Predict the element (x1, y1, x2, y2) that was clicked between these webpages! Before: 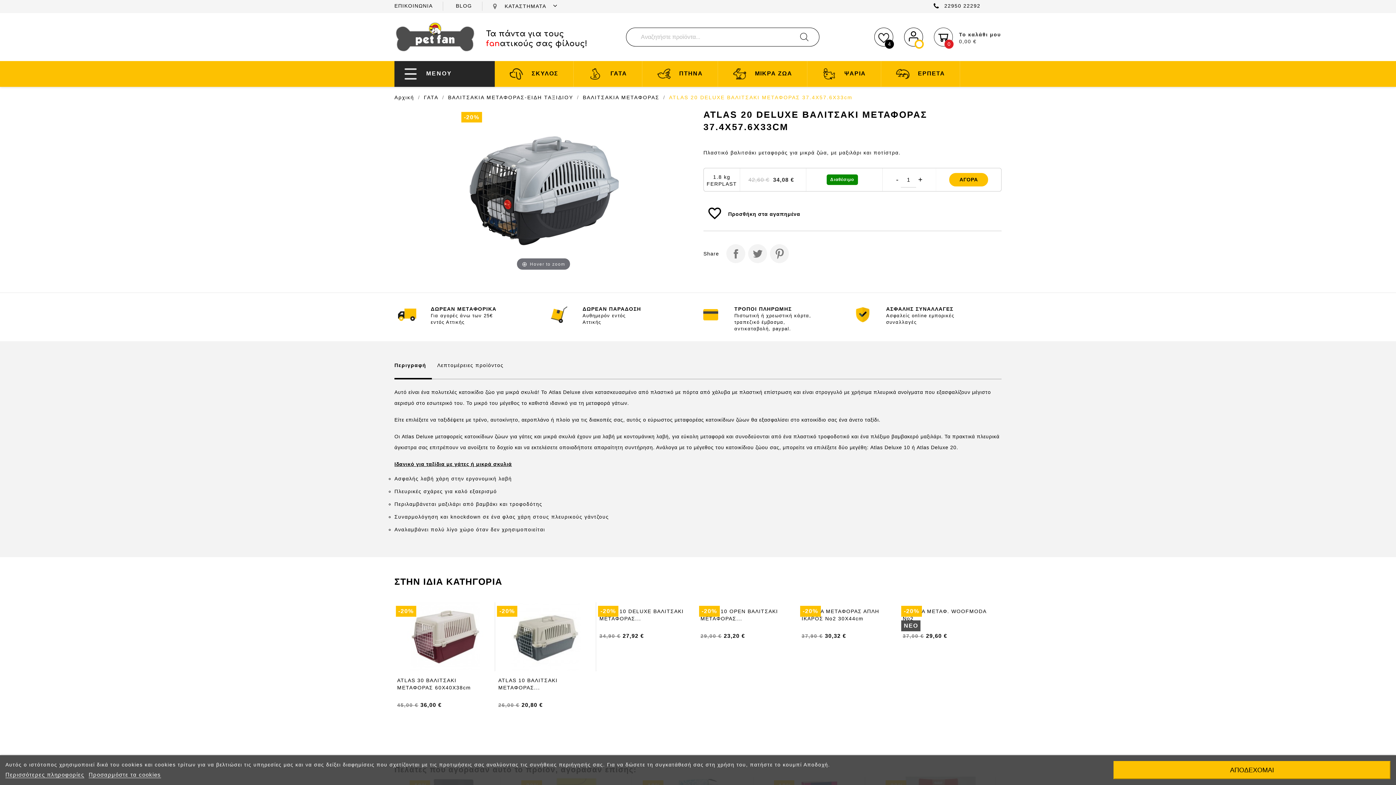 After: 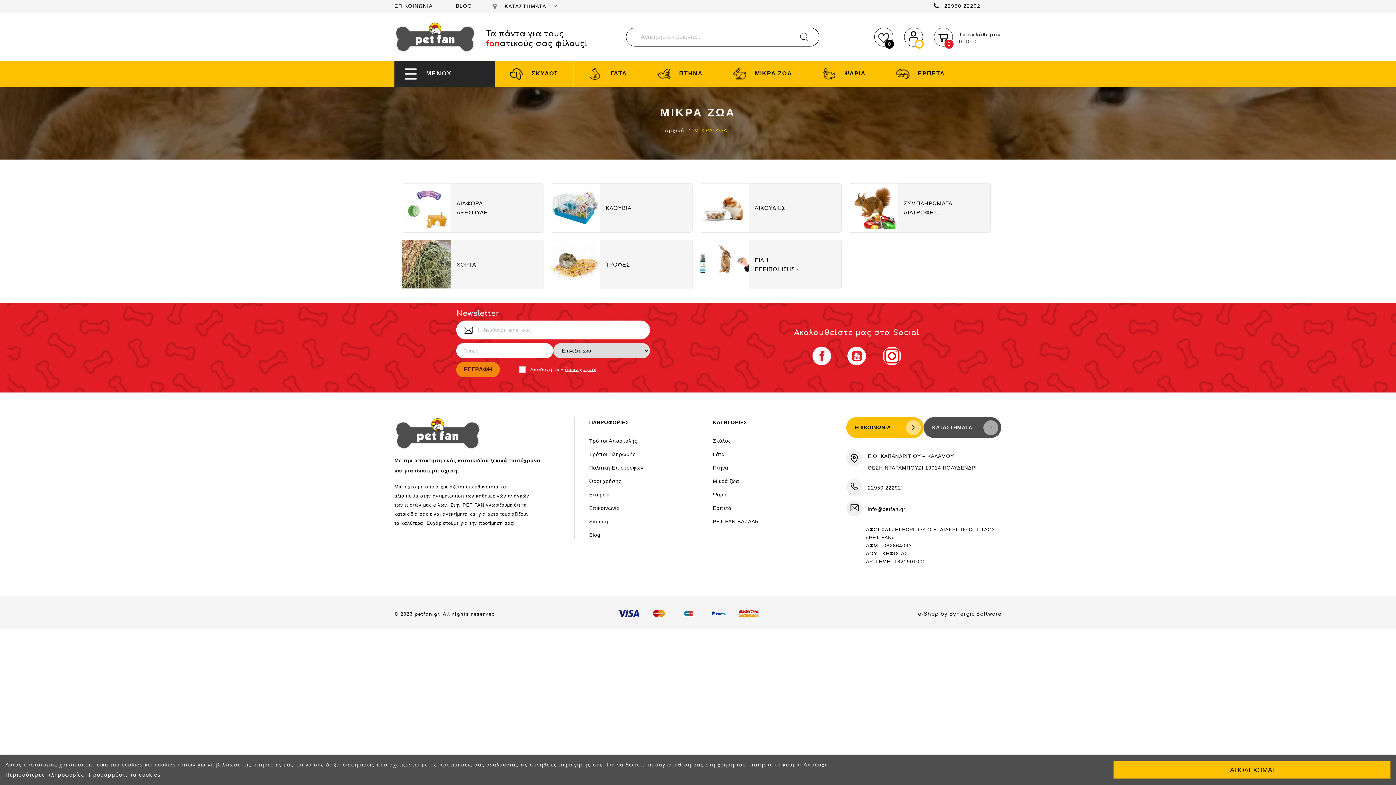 Action: label:  ΜΙΚΡΑ ΖΩΑ bbox: (718, 61, 807, 86)